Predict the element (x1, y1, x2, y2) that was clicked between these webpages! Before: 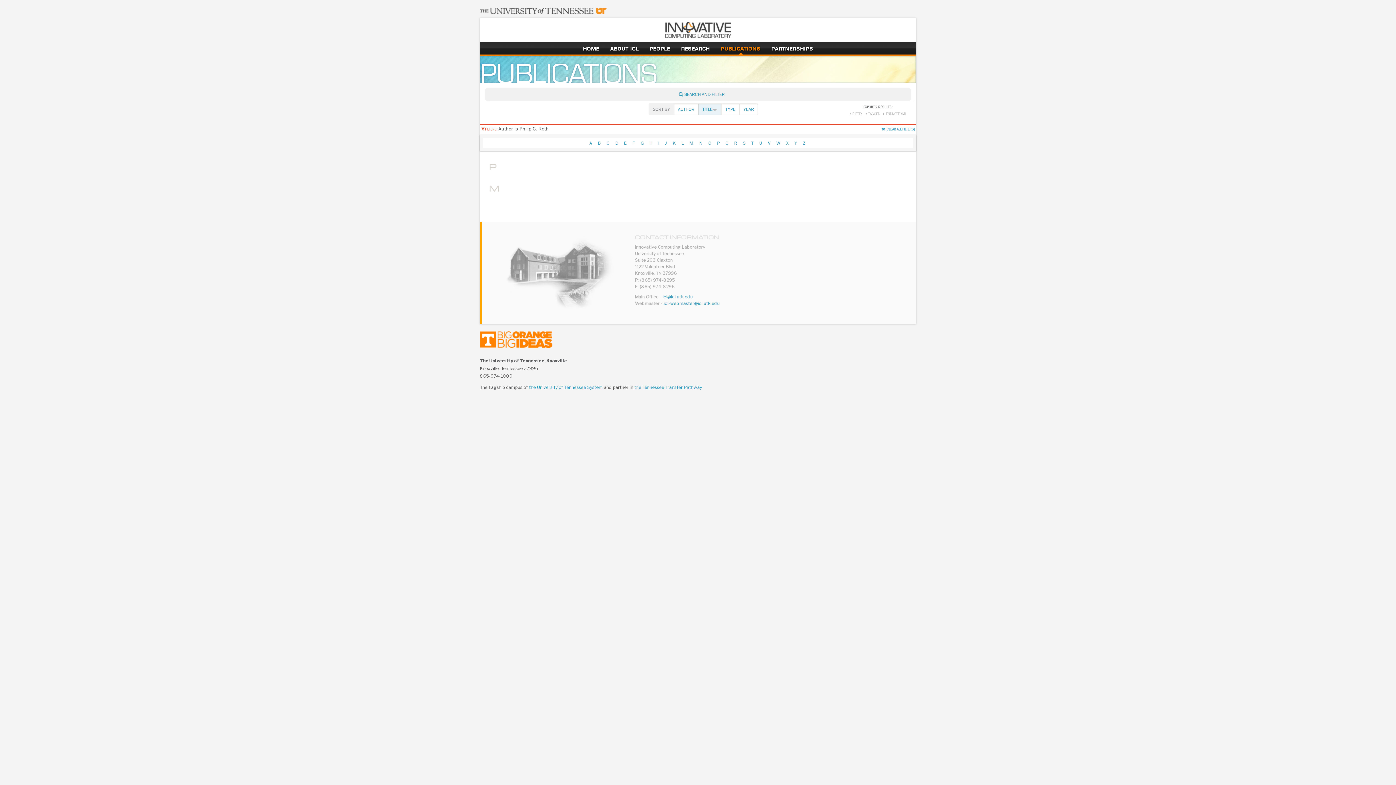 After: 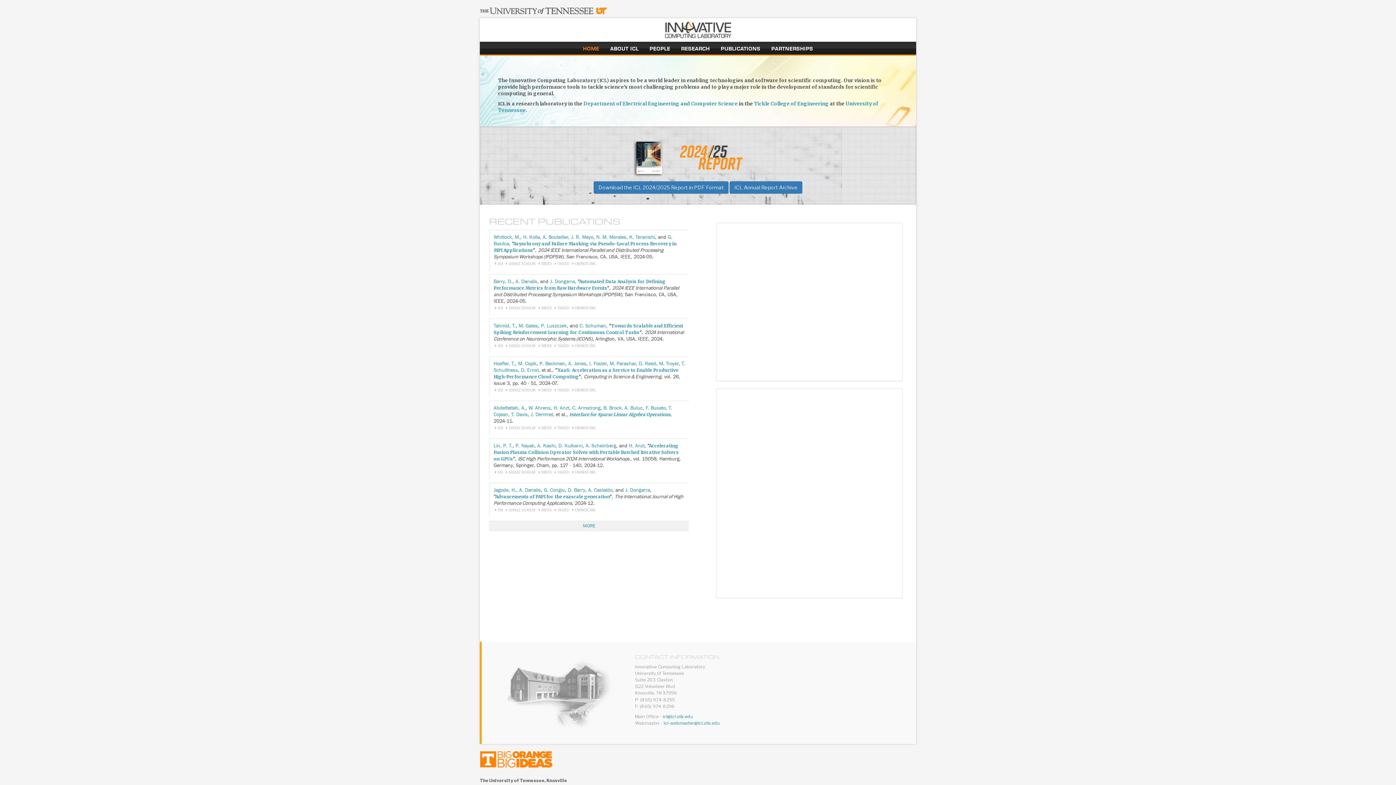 Action: bbox: (664, 26, 731, 32)